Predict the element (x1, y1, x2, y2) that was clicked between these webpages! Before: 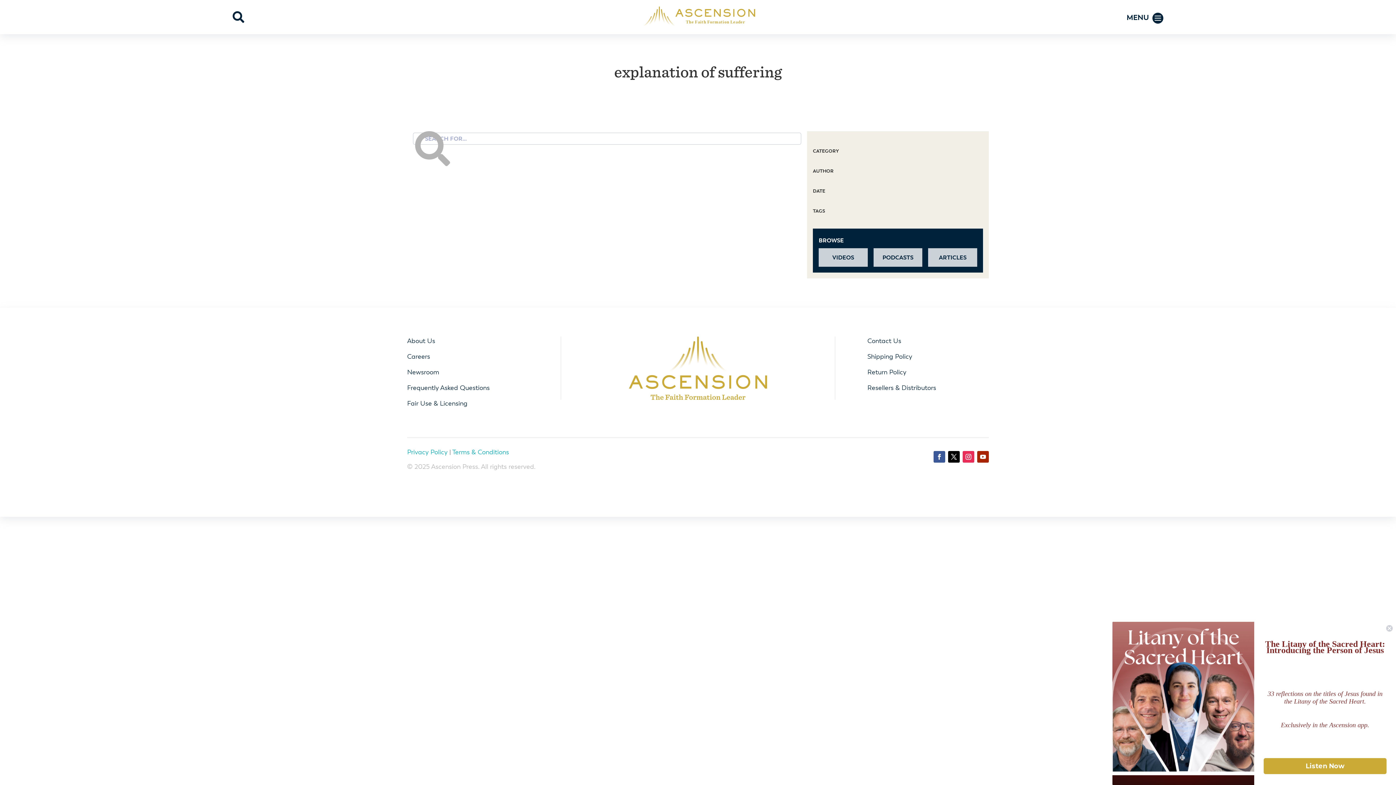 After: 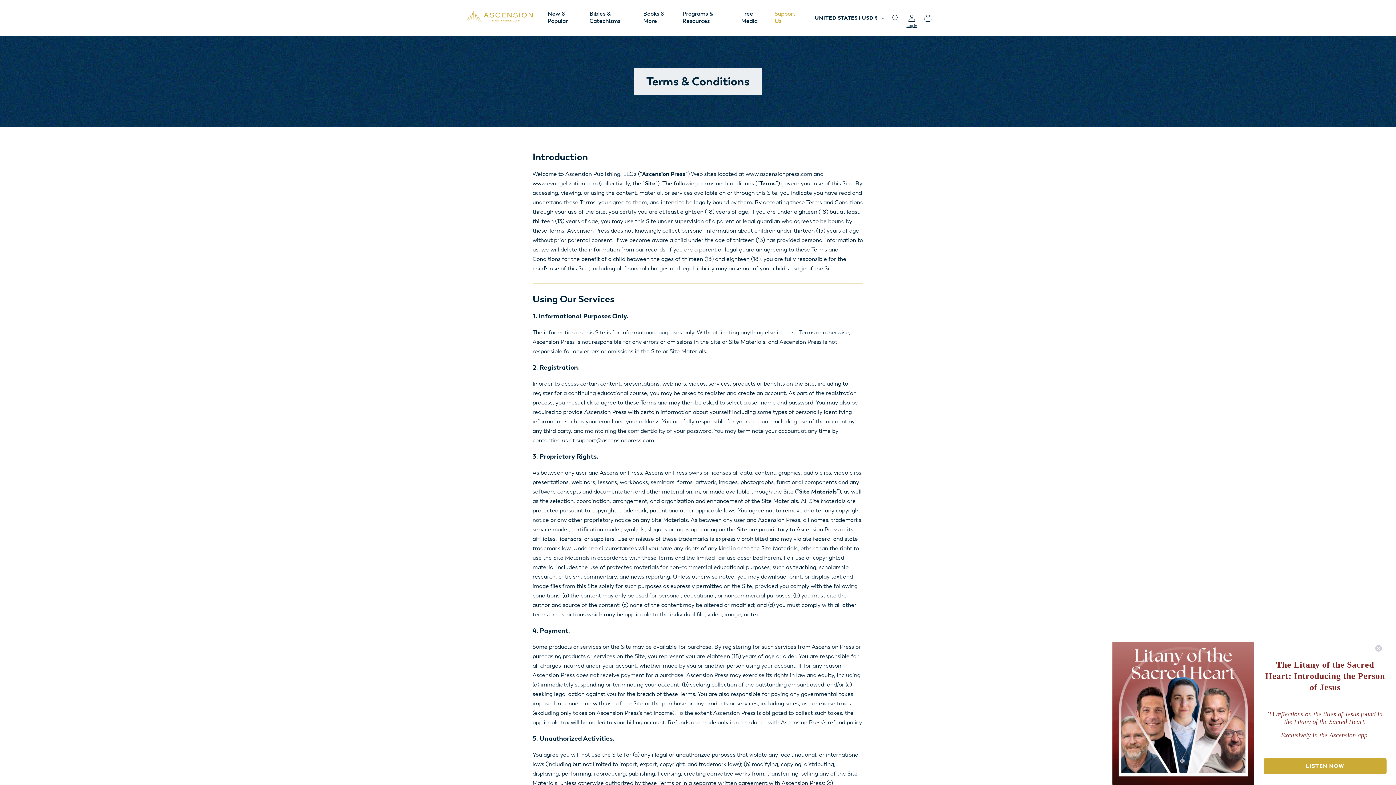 Action: bbox: (452, 448, 509, 456) label: Terms & Conditions